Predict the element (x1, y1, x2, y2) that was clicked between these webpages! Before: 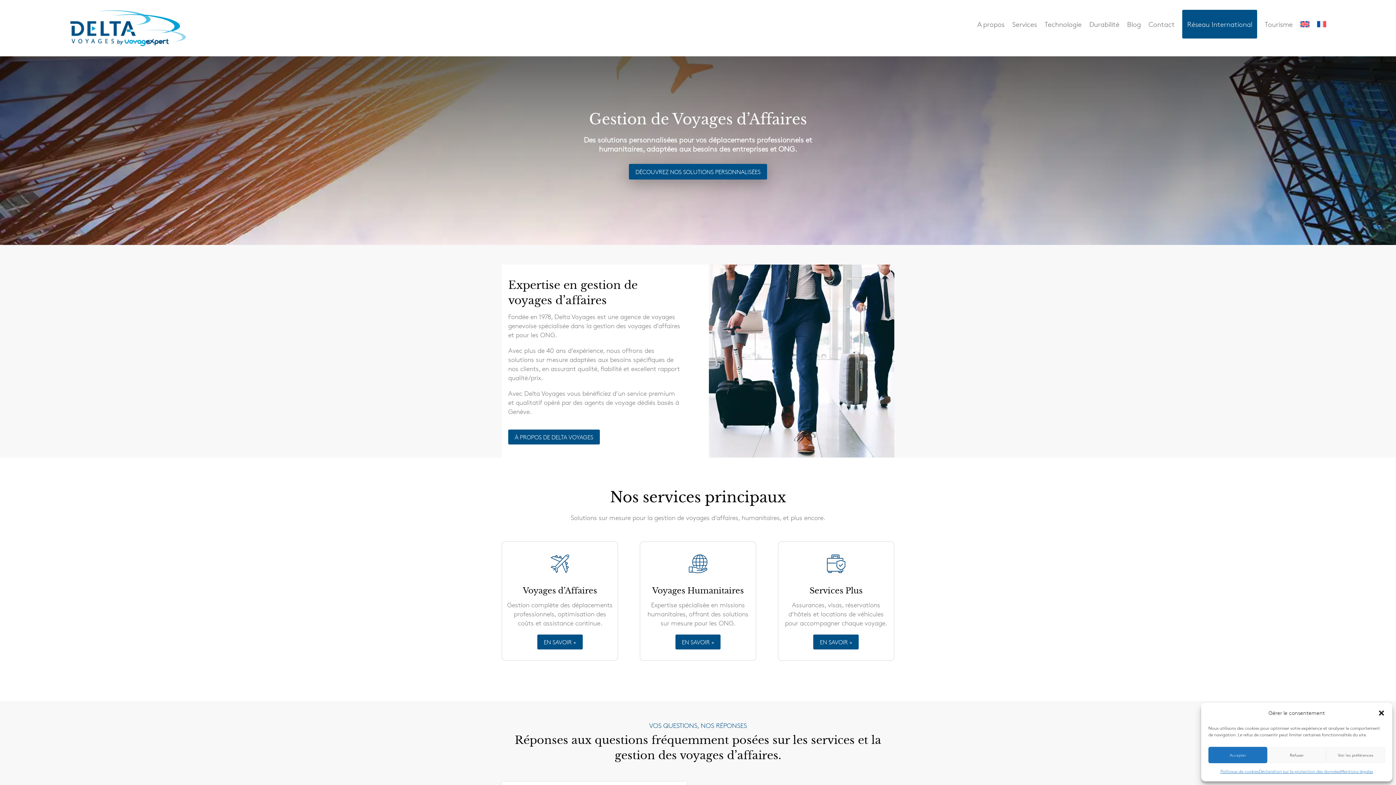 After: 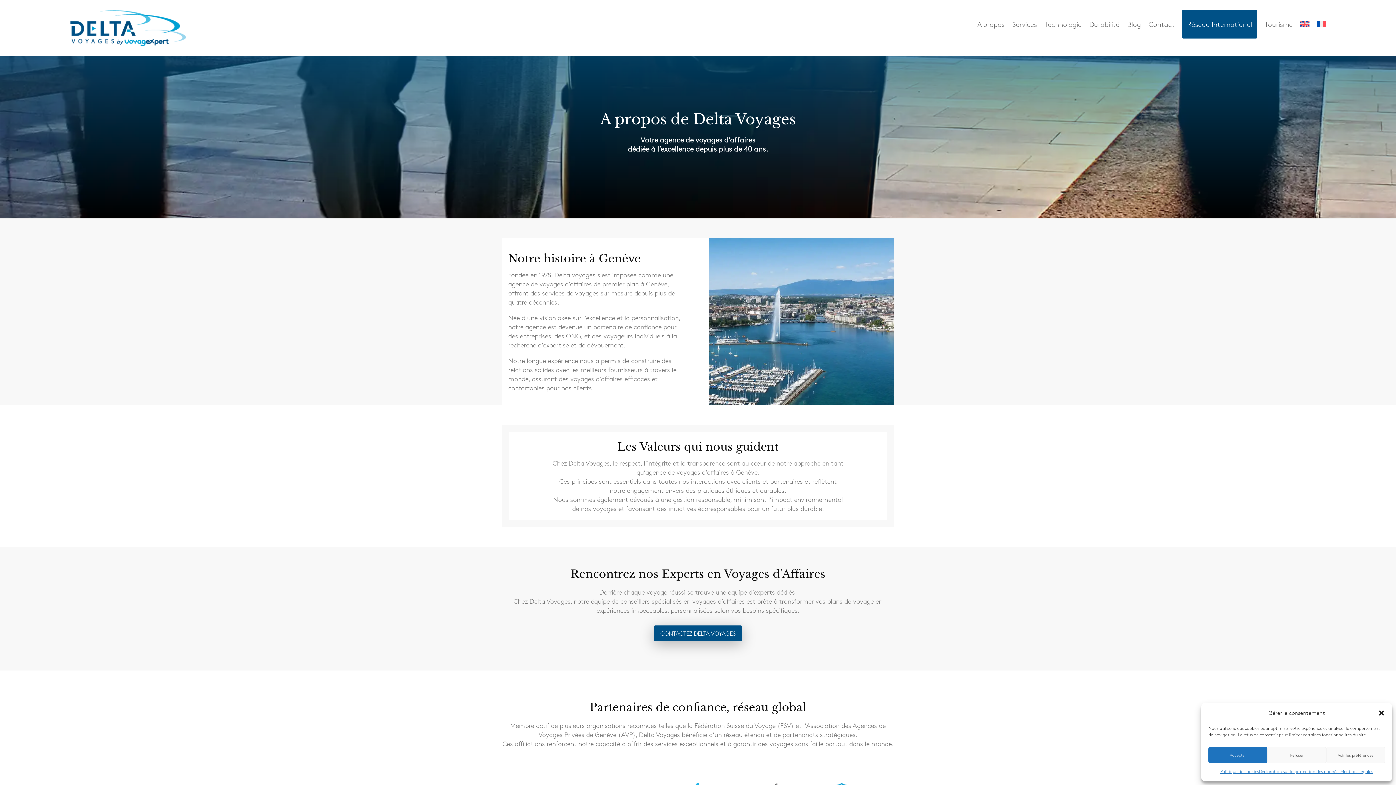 Action: bbox: (508, 429, 599, 444) label: À PROPOS DE DELTA VOYAGES